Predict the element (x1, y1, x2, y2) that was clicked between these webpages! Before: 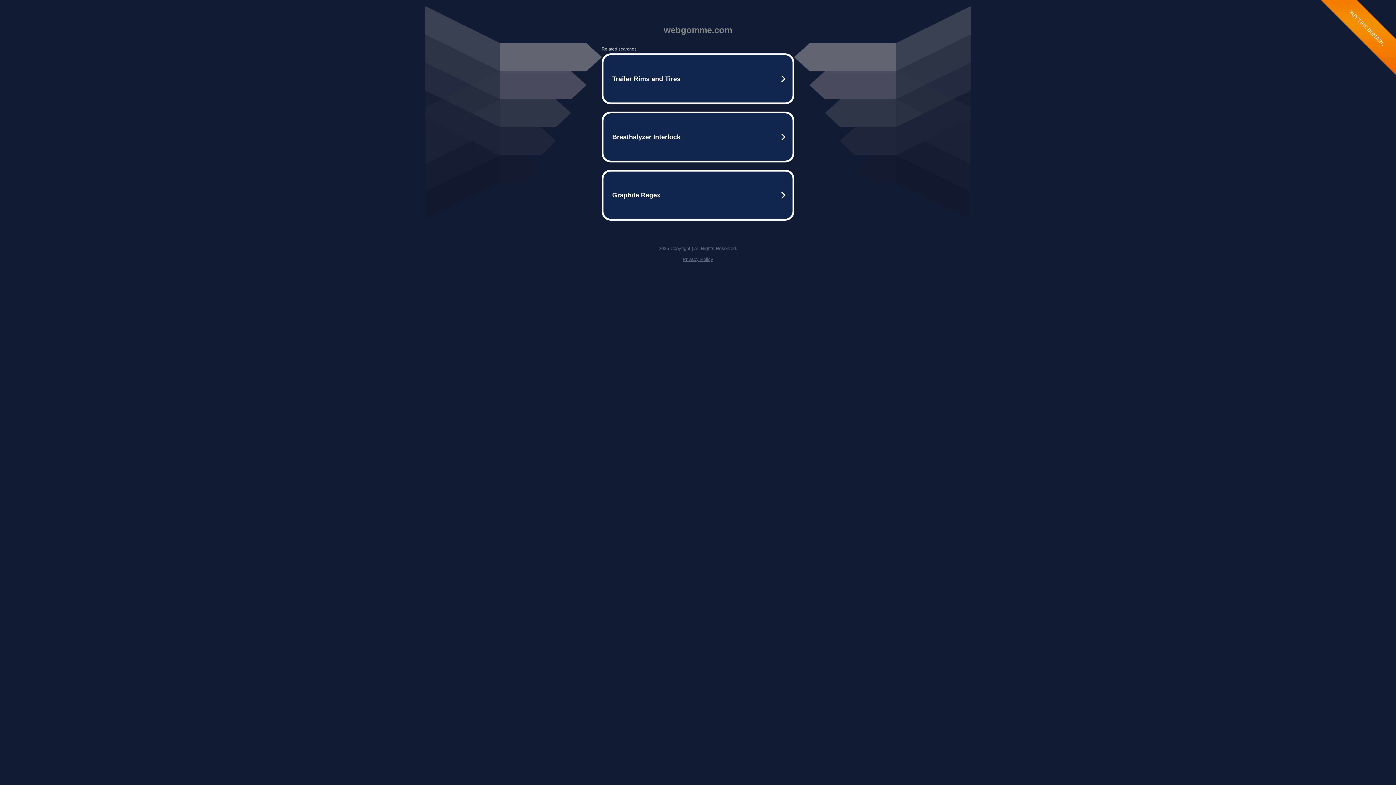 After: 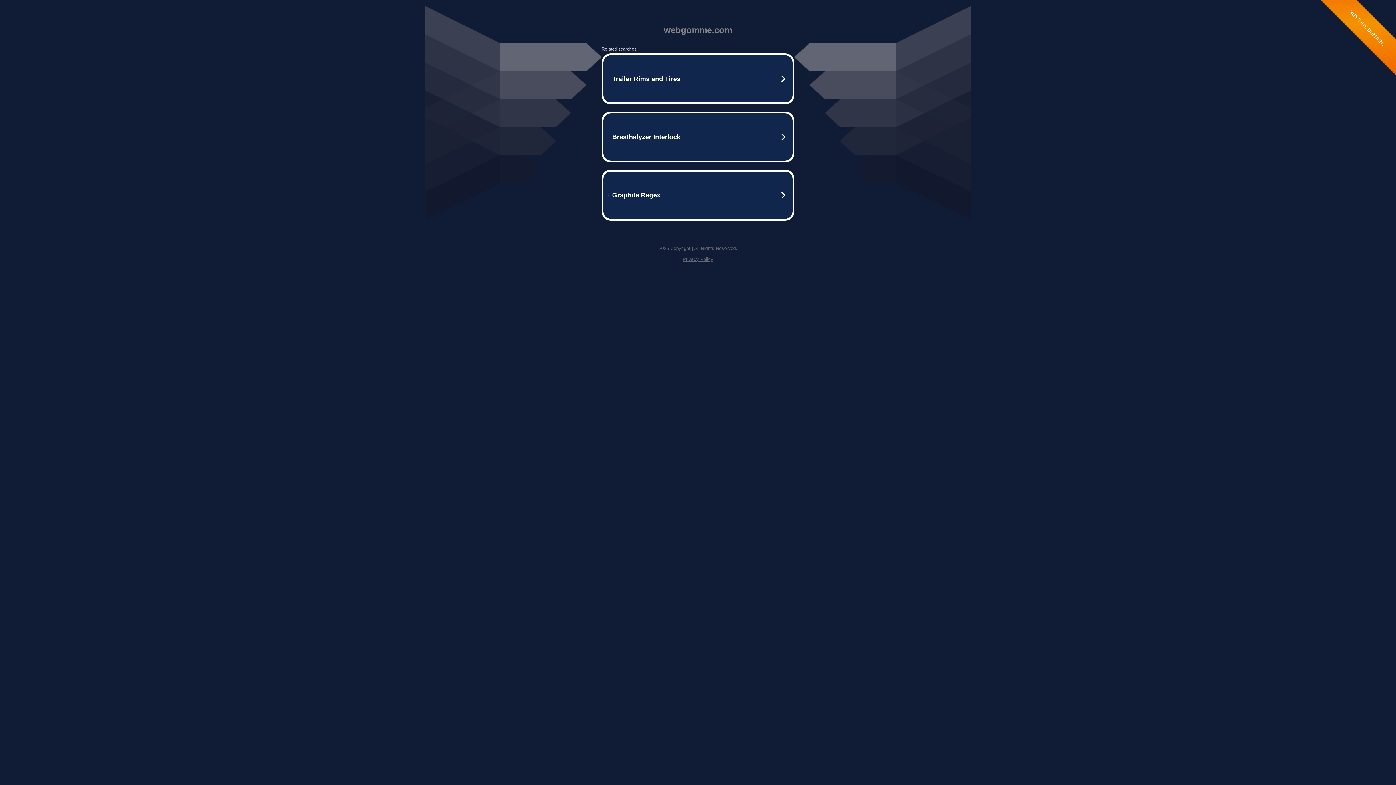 Action: bbox: (682, 256, 713, 262) label: Privacy Policy